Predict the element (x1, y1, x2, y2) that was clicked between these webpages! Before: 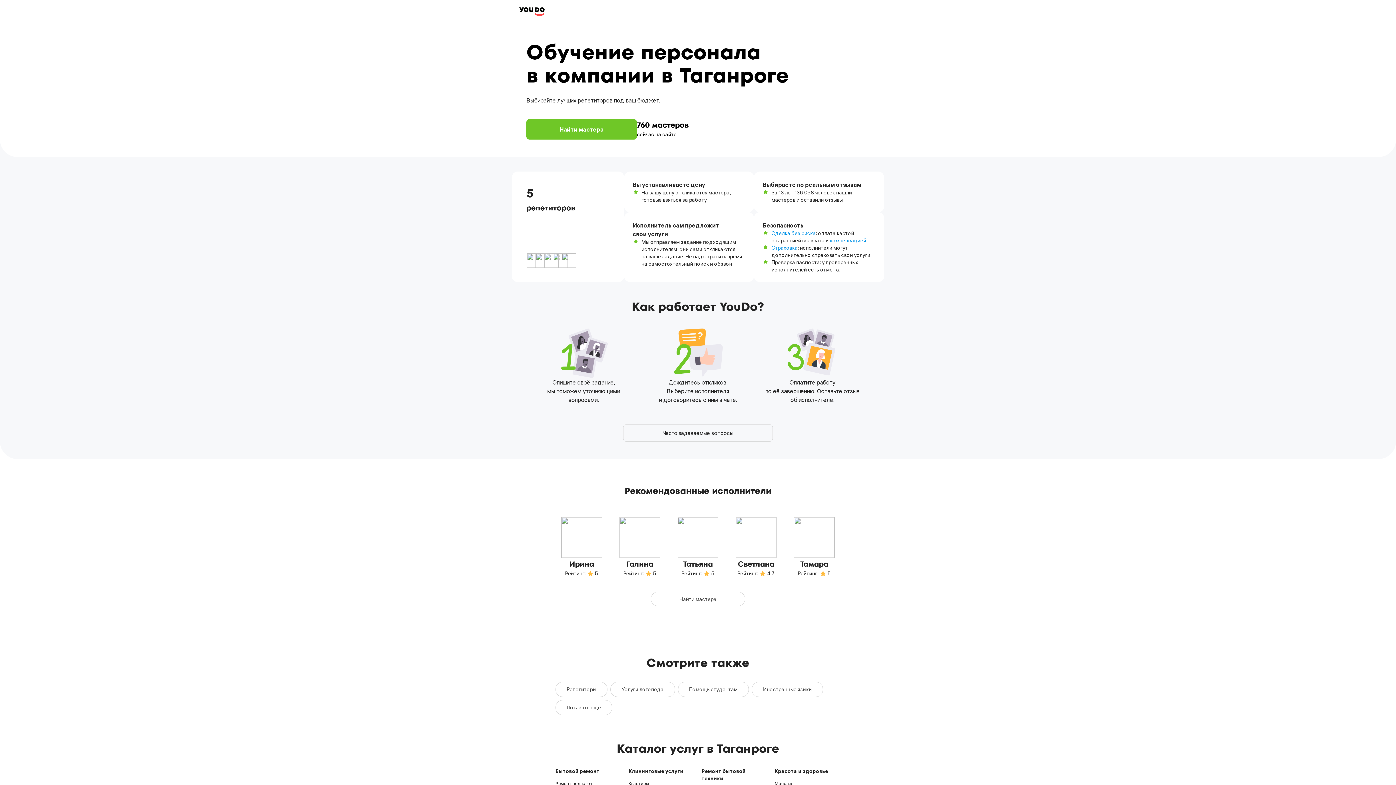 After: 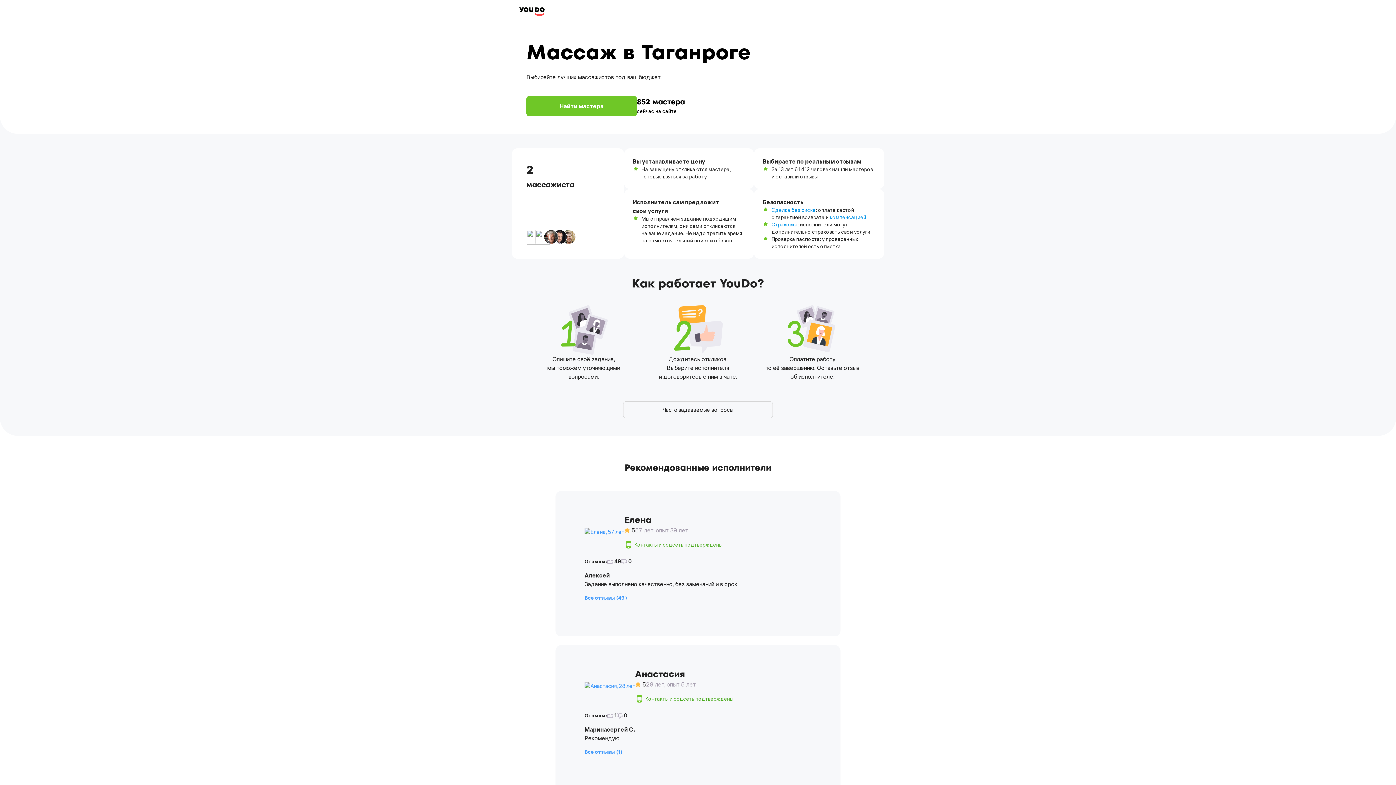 Action: label: Массаж bbox: (774, 781, 792, 786)